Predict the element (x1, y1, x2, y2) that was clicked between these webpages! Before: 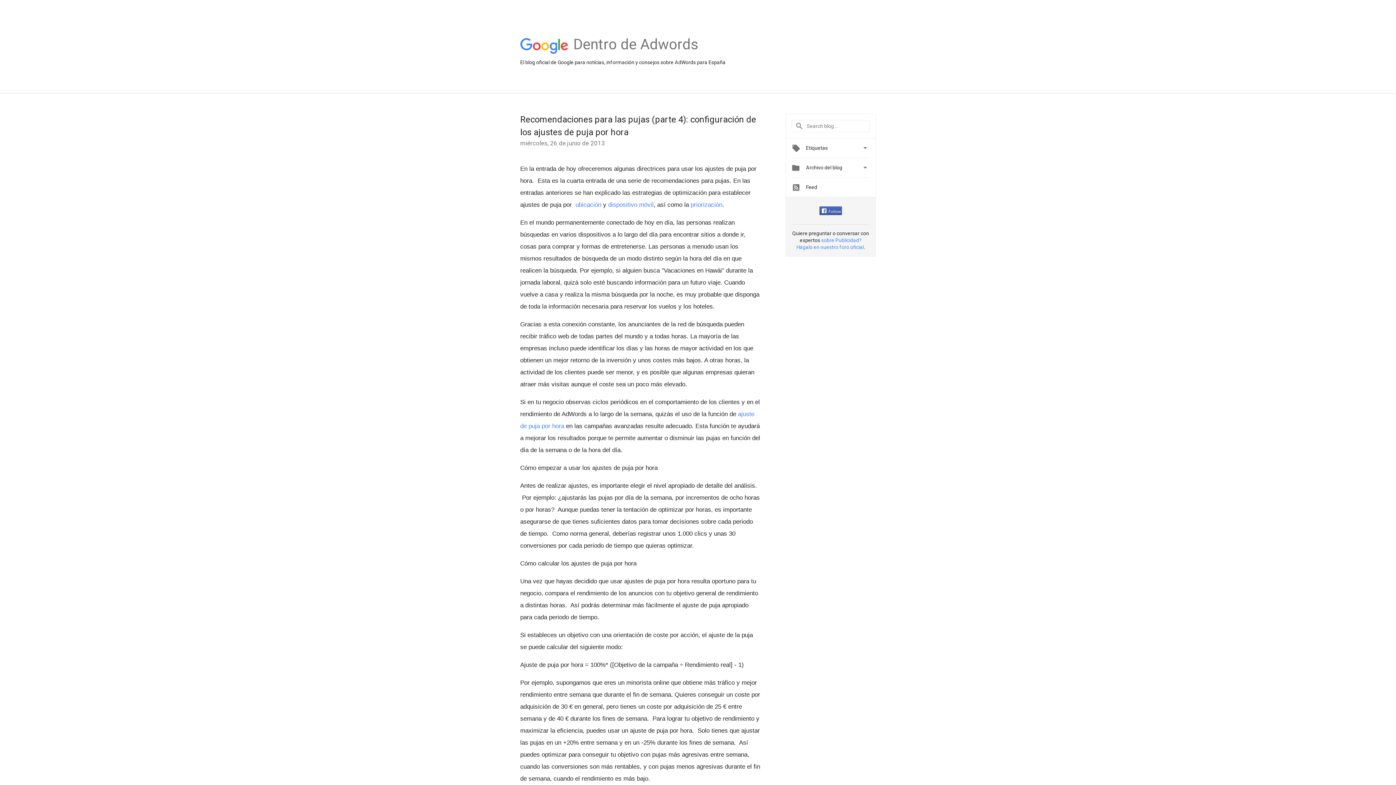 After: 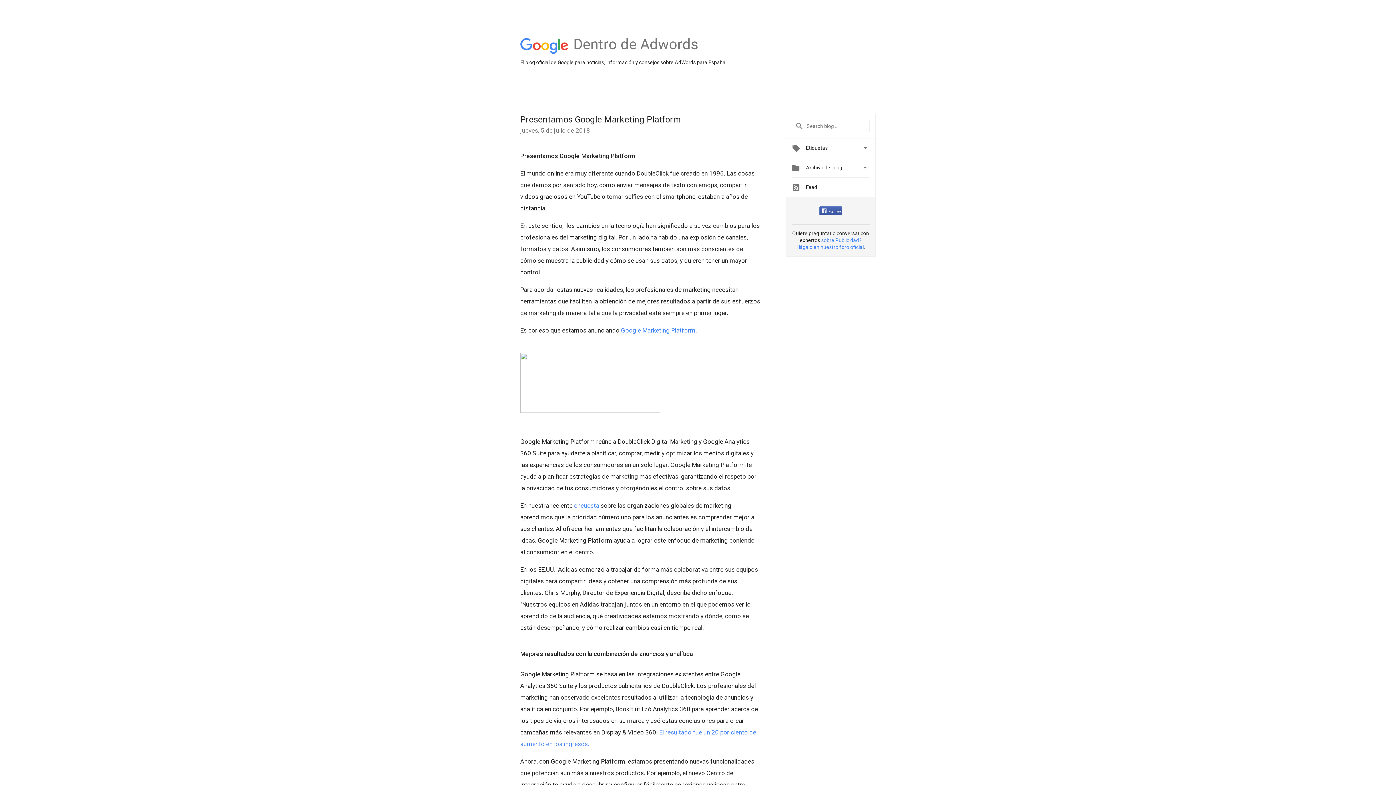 Action: bbox: (518, 37, 569, 54)